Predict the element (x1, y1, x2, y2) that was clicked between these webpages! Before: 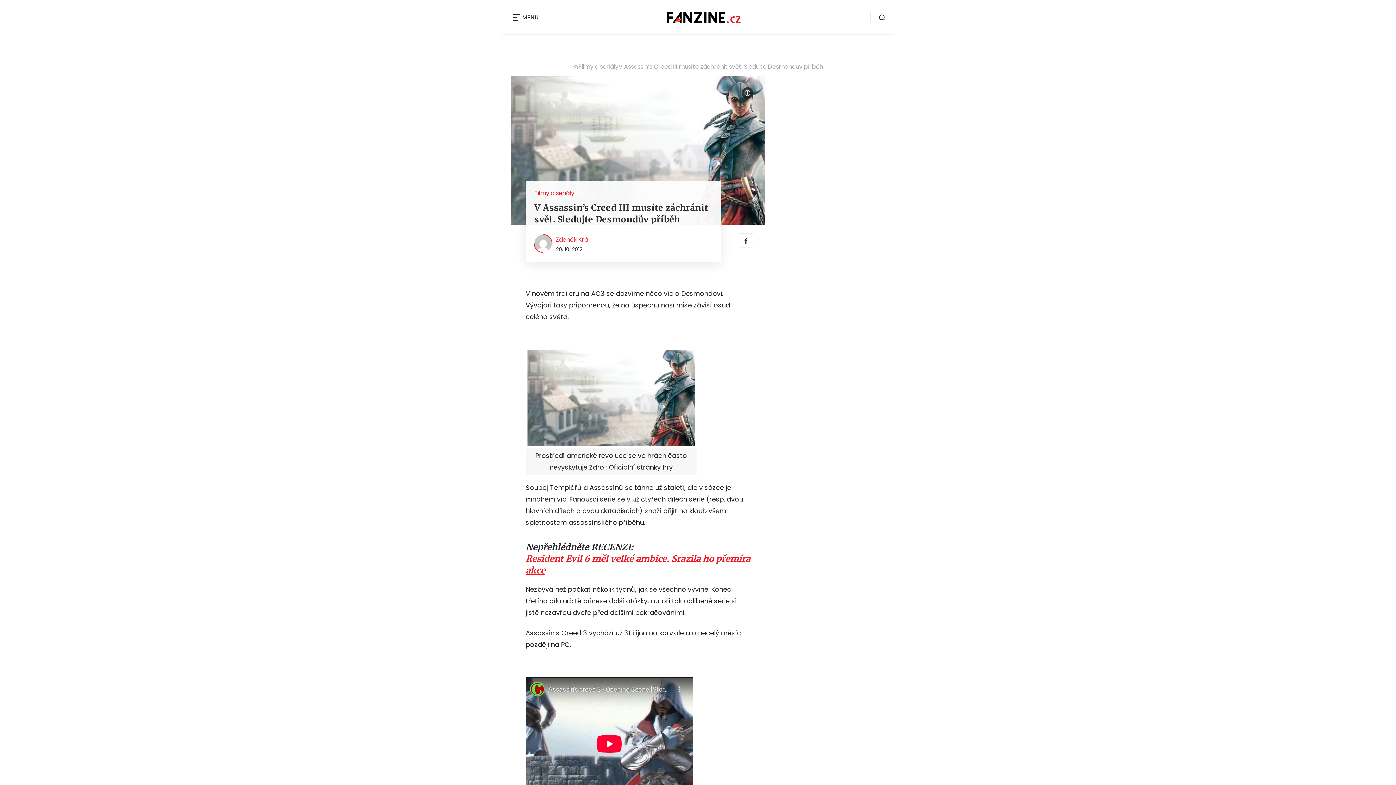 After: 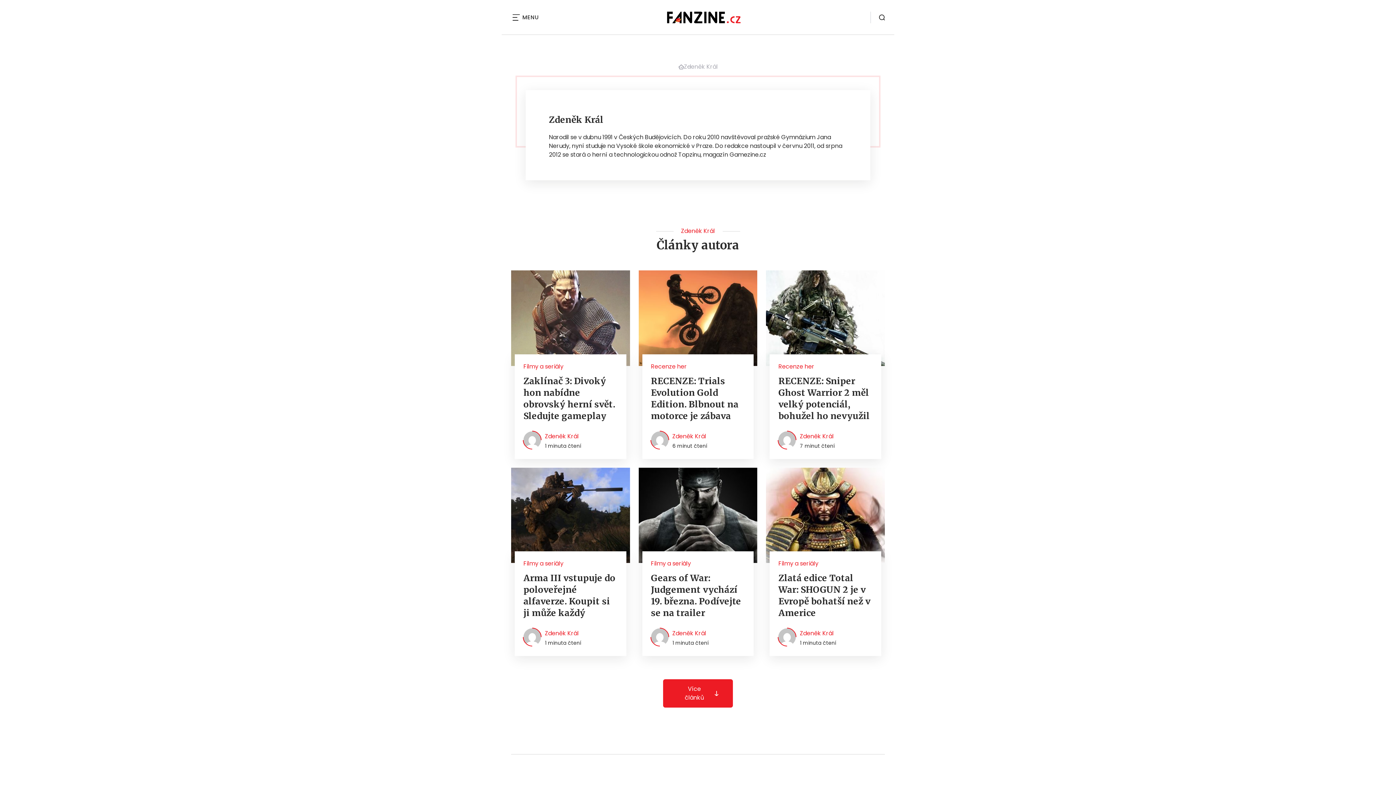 Action: label: Zdeněk Král bbox: (556, 235, 589, 244)